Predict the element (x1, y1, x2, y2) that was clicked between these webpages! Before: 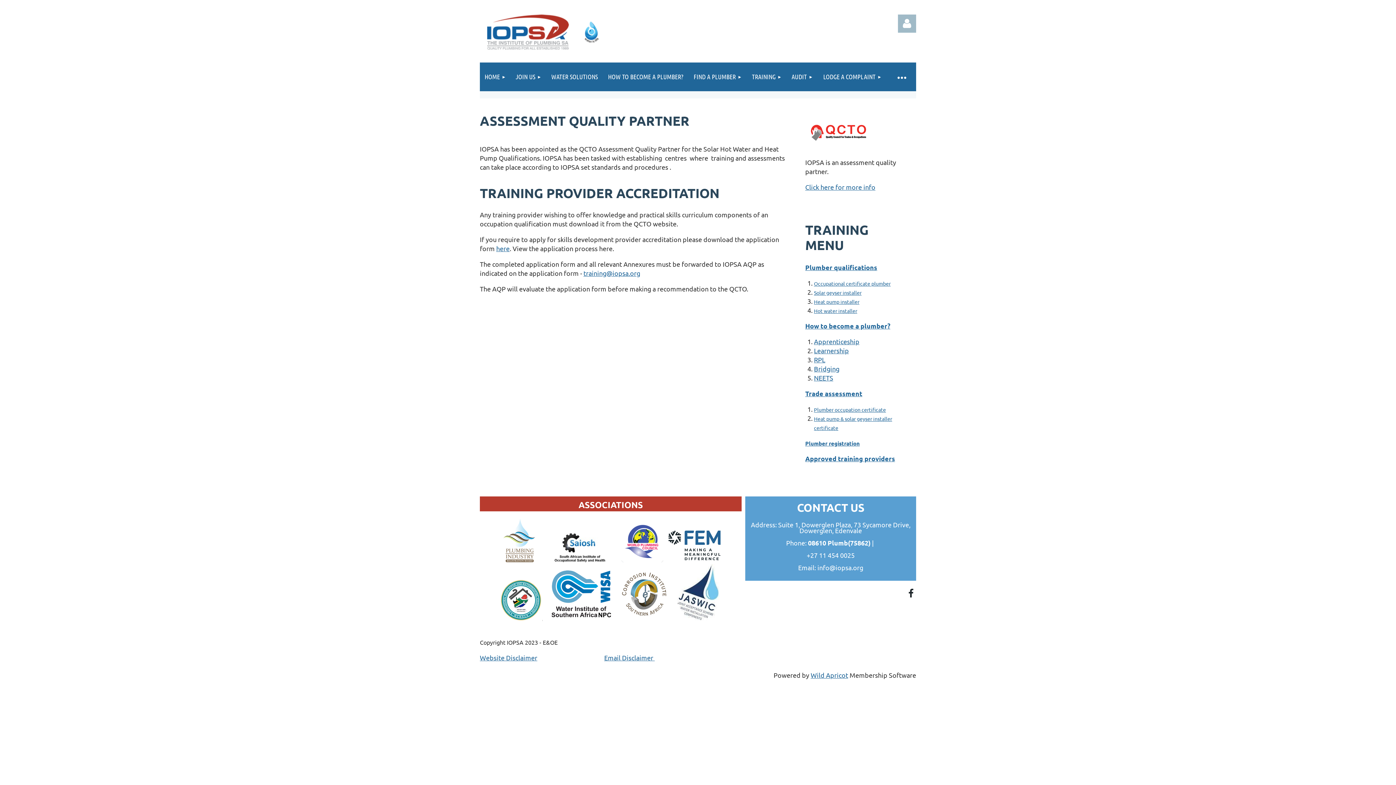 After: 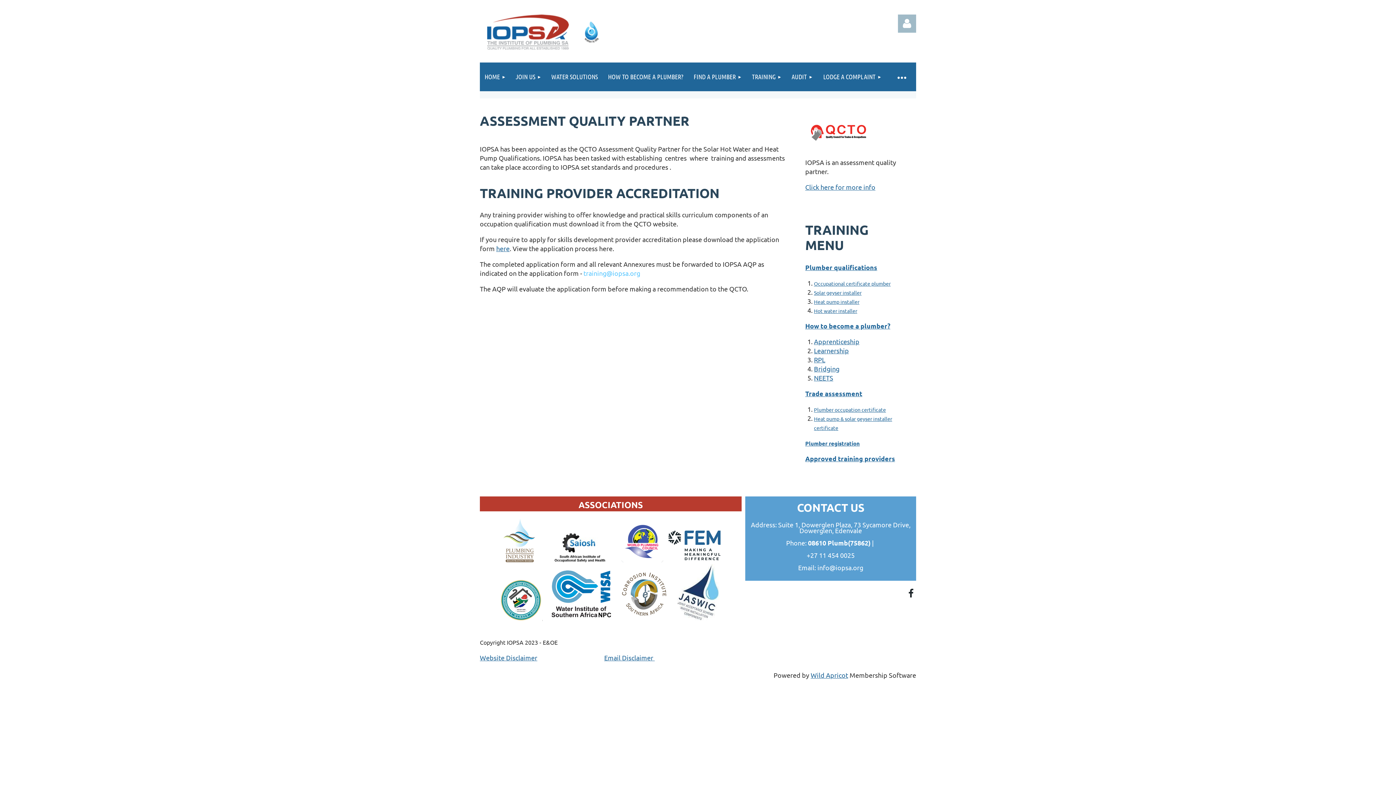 Action: label: training@iopsa.org bbox: (583, 269, 640, 277)